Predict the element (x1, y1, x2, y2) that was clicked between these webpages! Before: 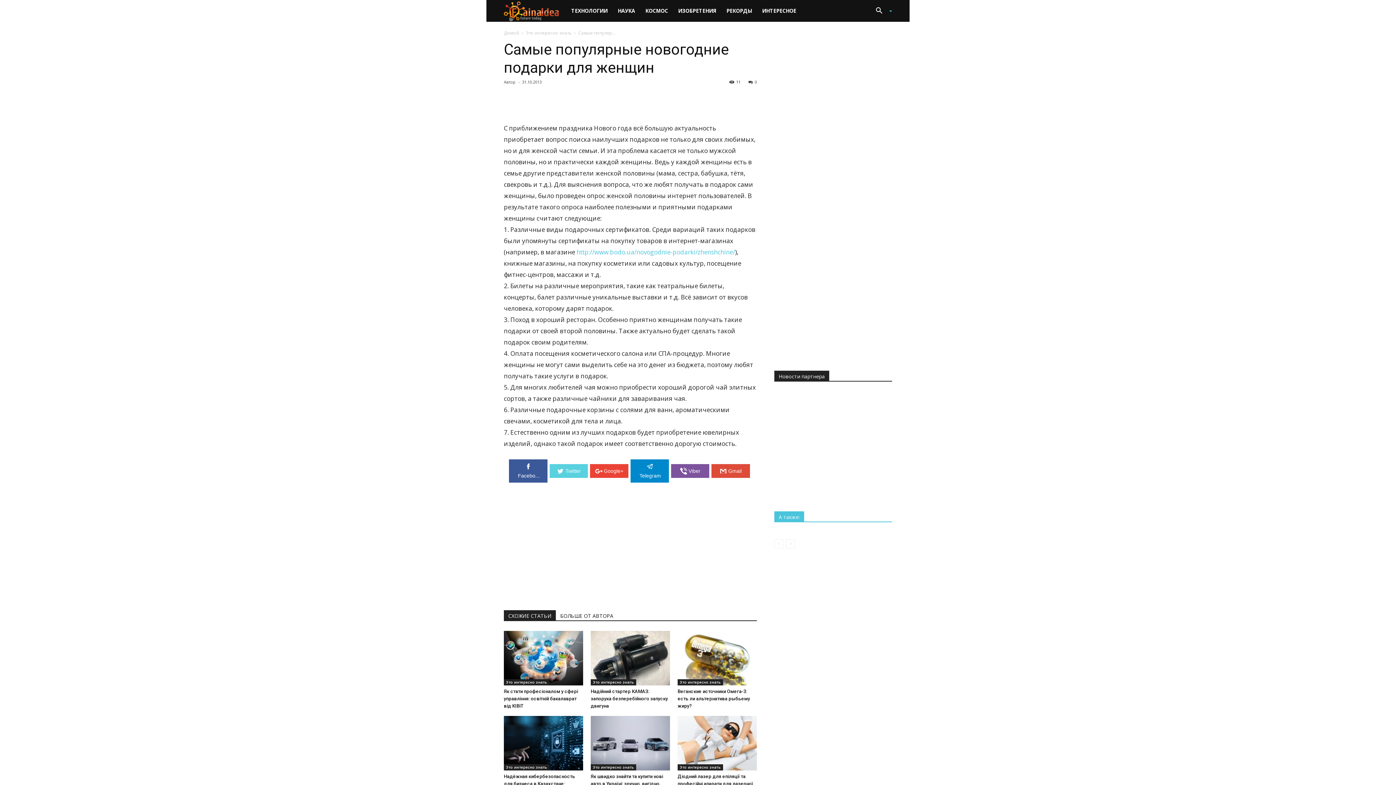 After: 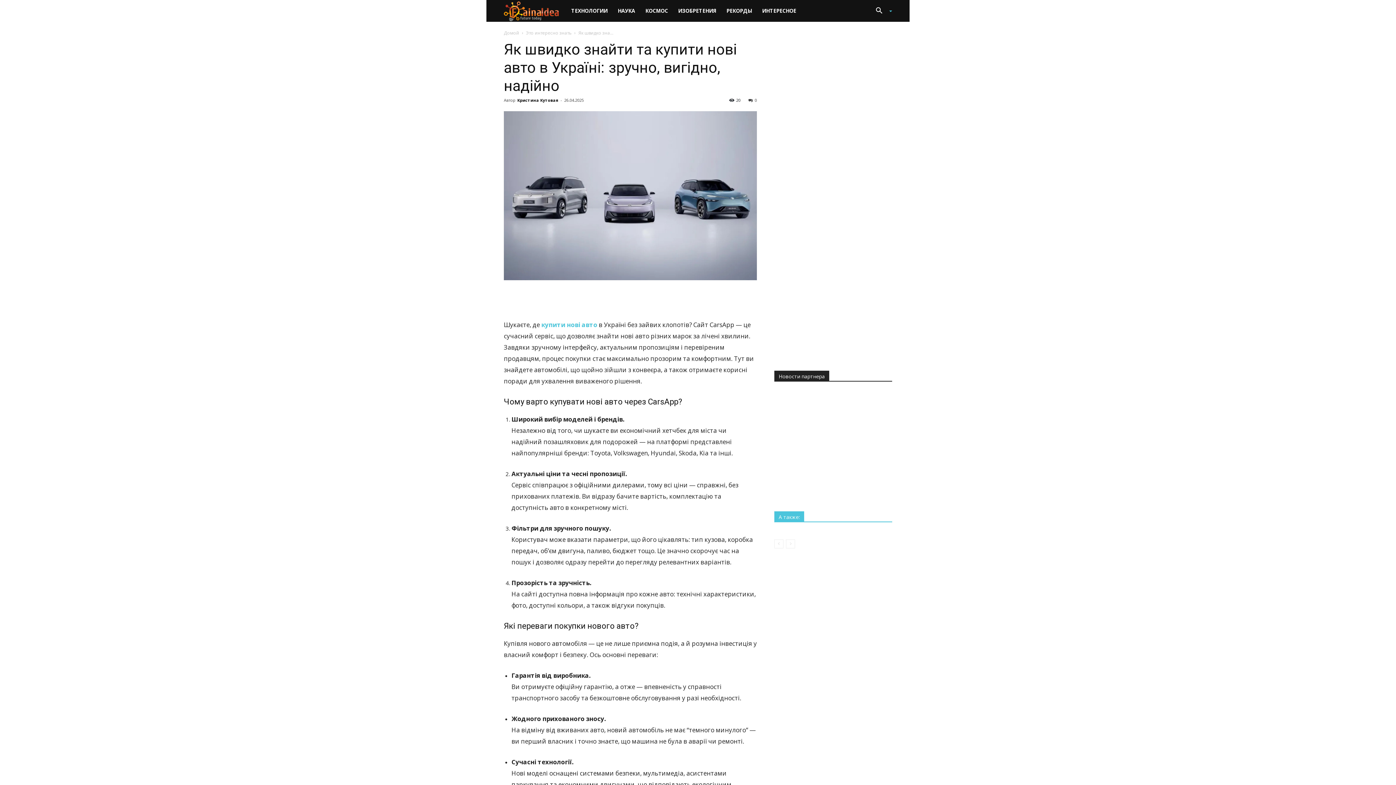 Action: bbox: (590, 716, 670, 771)